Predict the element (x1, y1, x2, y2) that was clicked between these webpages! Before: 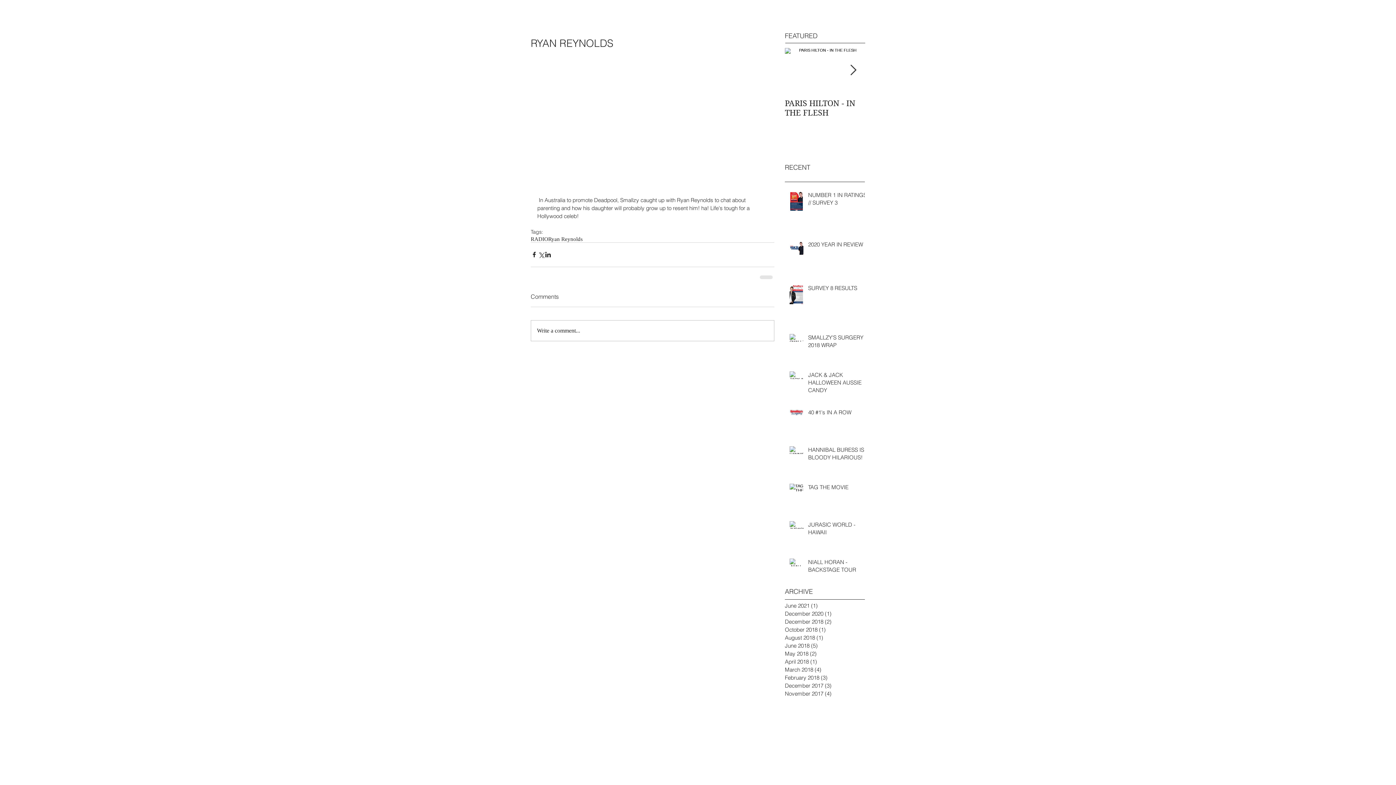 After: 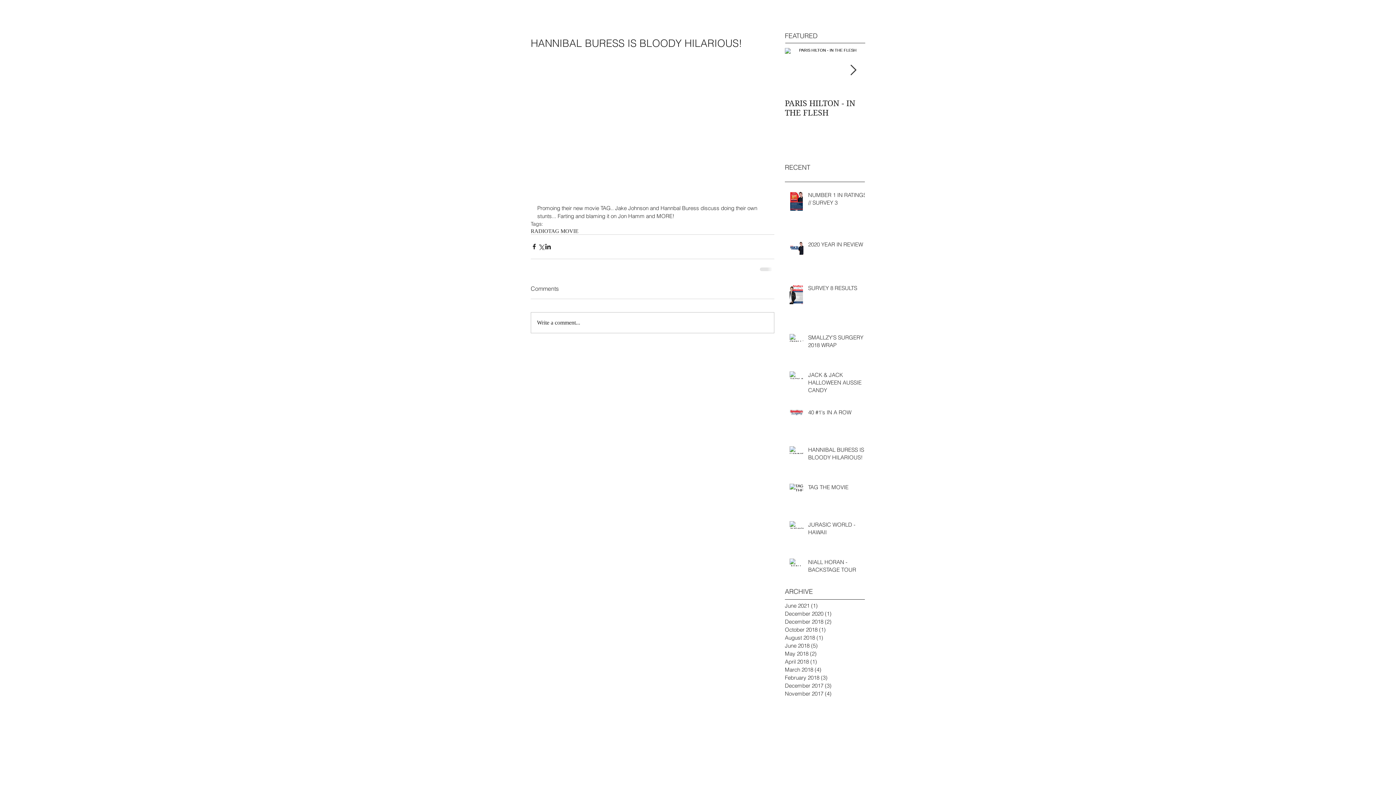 Action: bbox: (808, 446, 869, 464) label: HANNIBAL BURESS IS BLOODY HILARIOUS!